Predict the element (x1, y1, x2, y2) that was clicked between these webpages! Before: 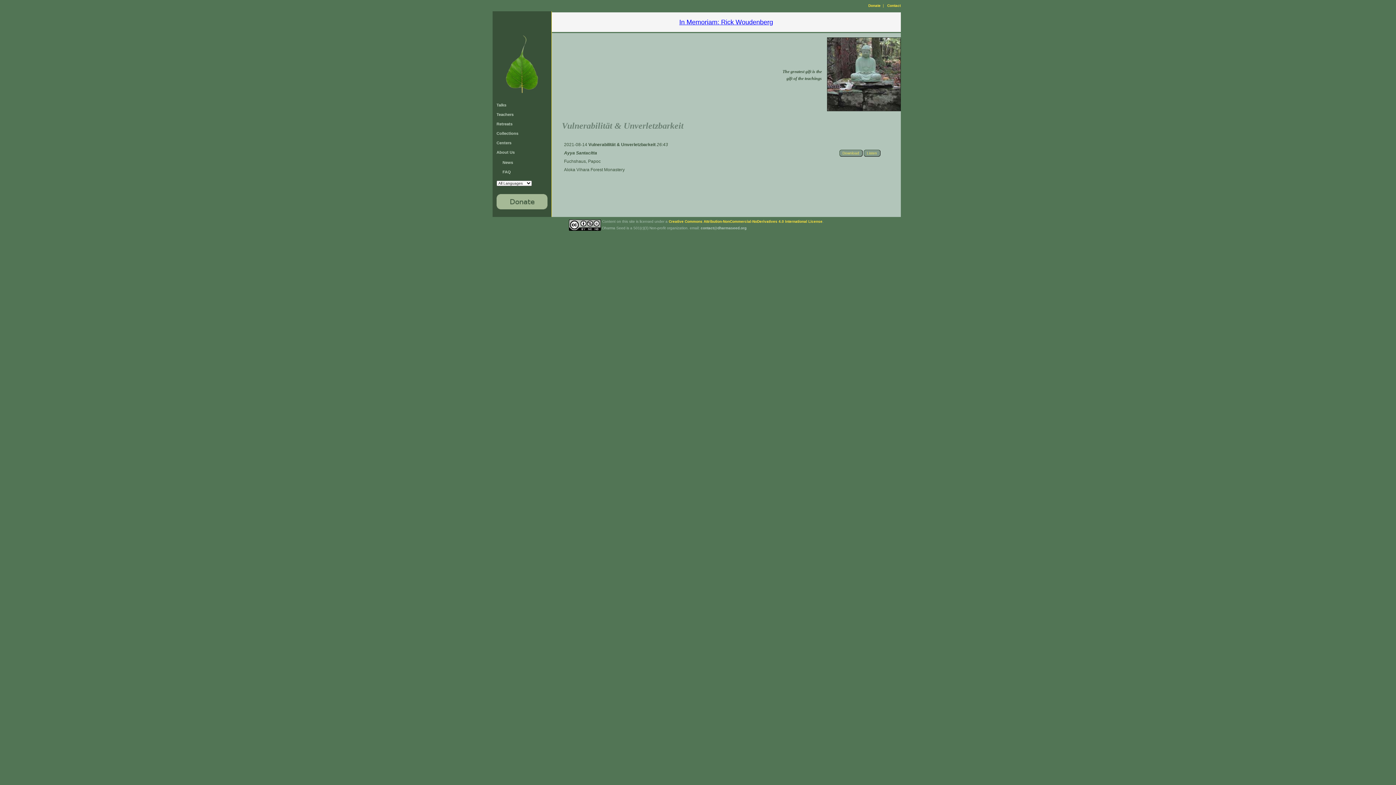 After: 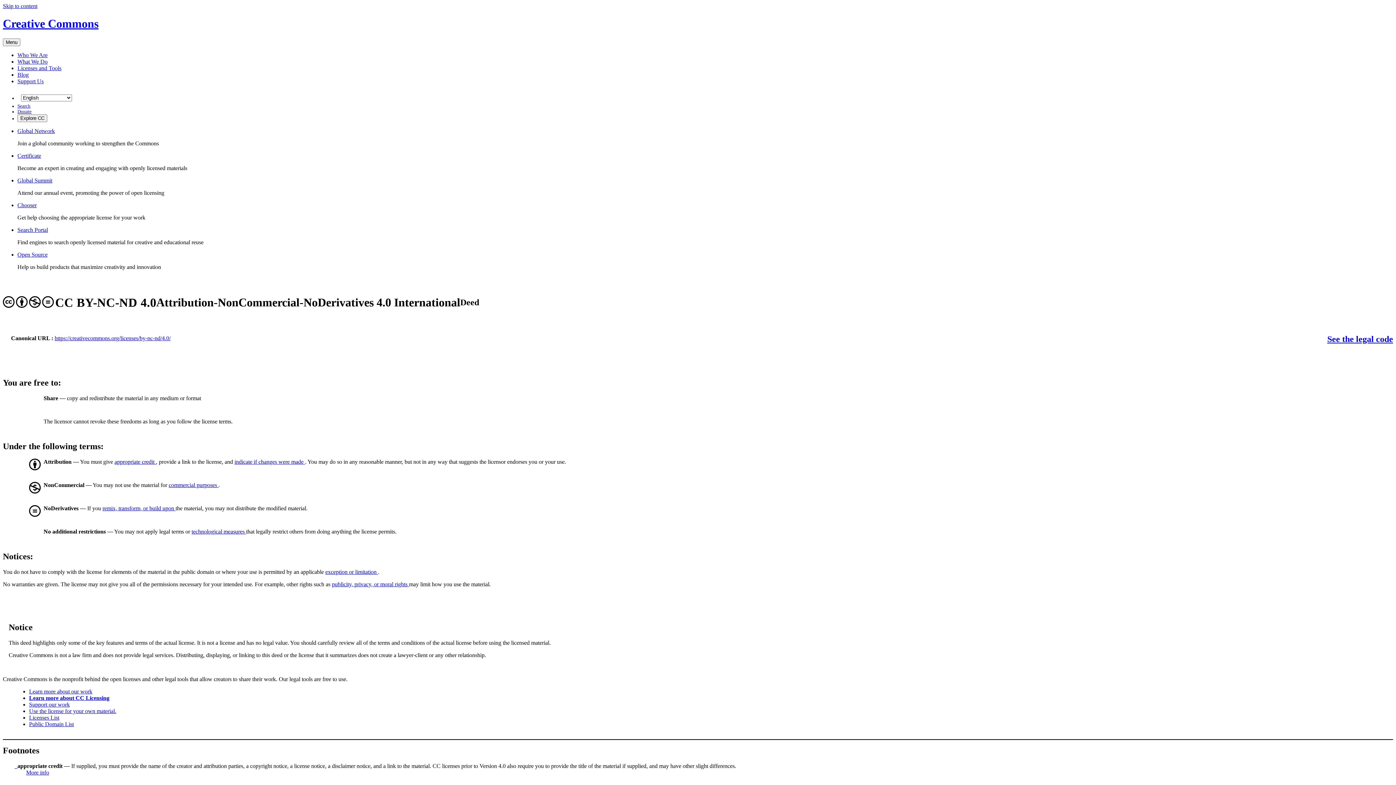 Action: bbox: (568, 226, 600, 232)